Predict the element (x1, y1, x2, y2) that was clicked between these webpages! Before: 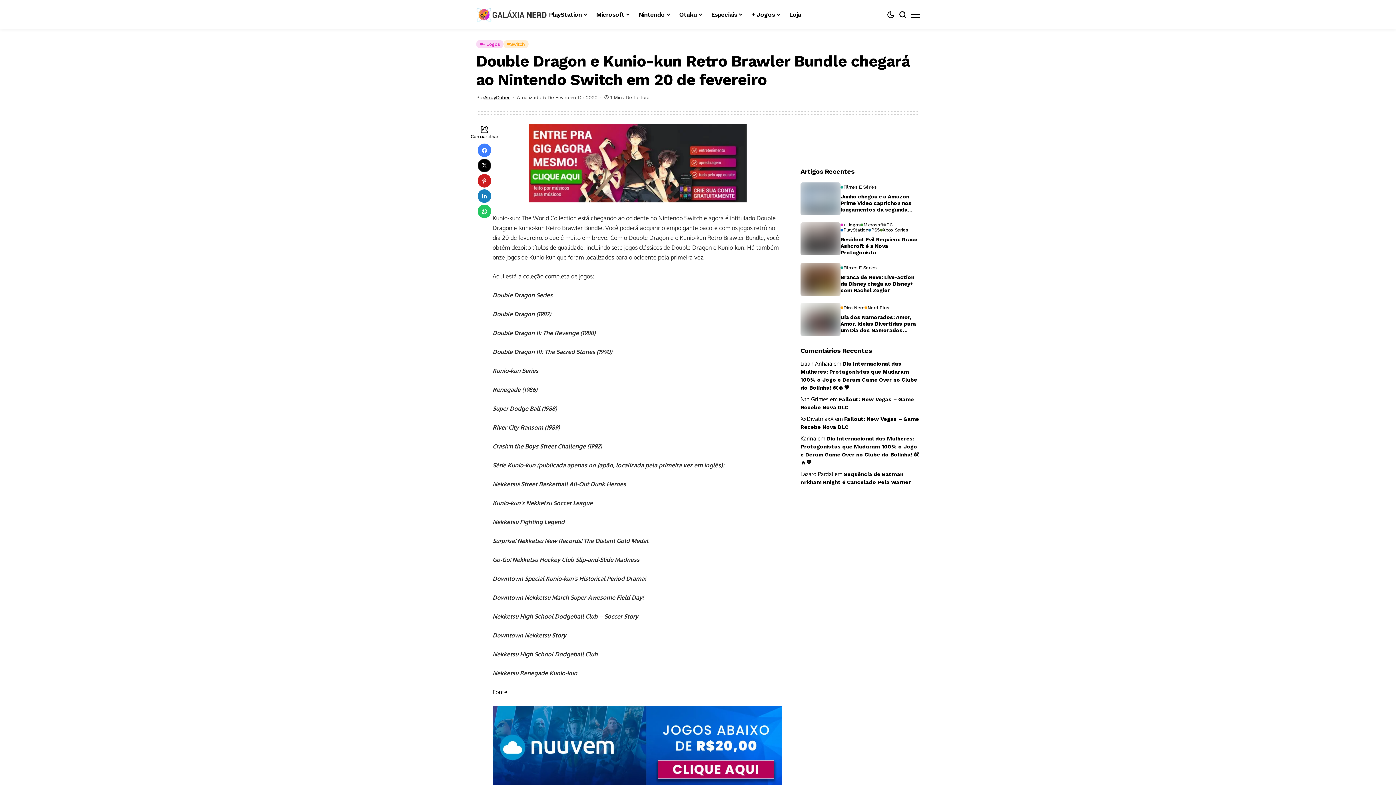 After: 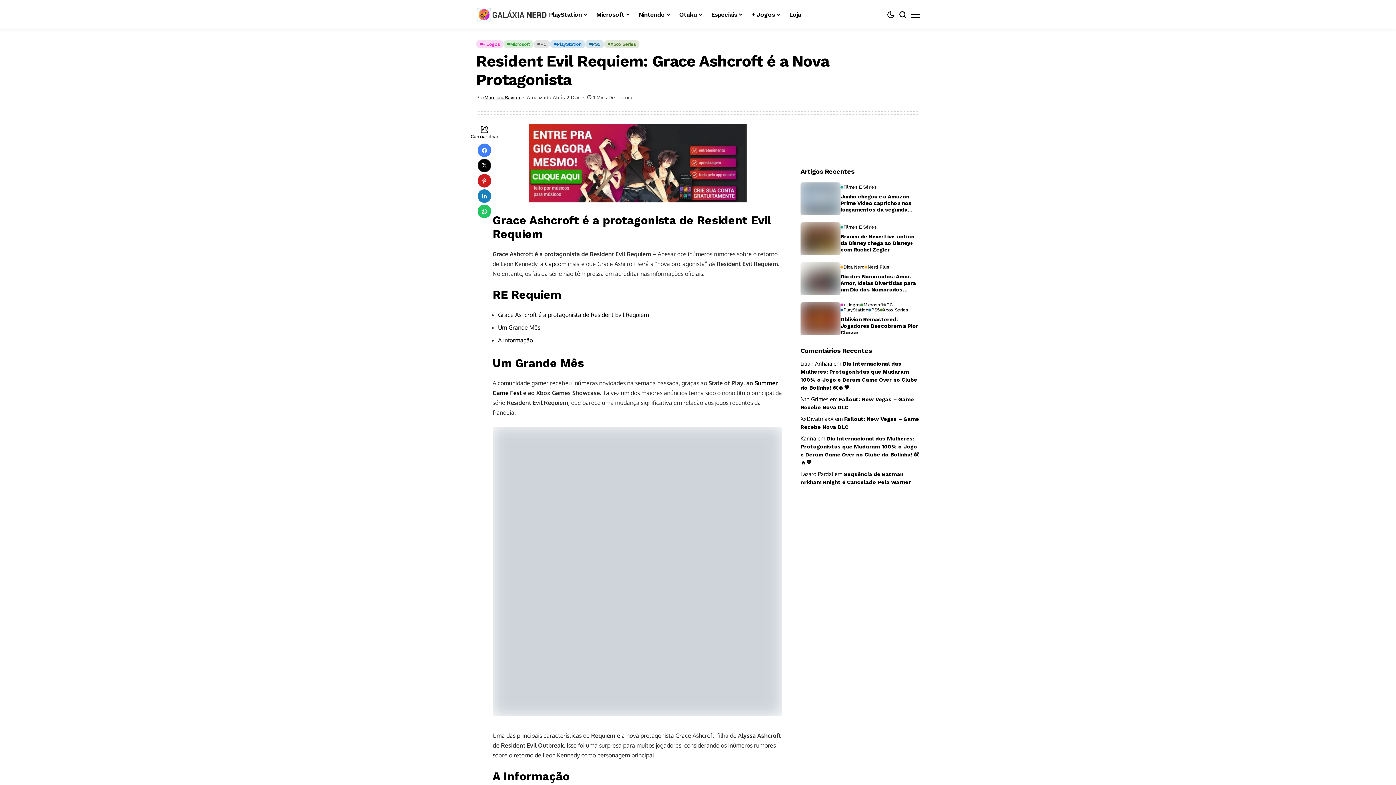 Action: bbox: (800, 222, 840, 255)